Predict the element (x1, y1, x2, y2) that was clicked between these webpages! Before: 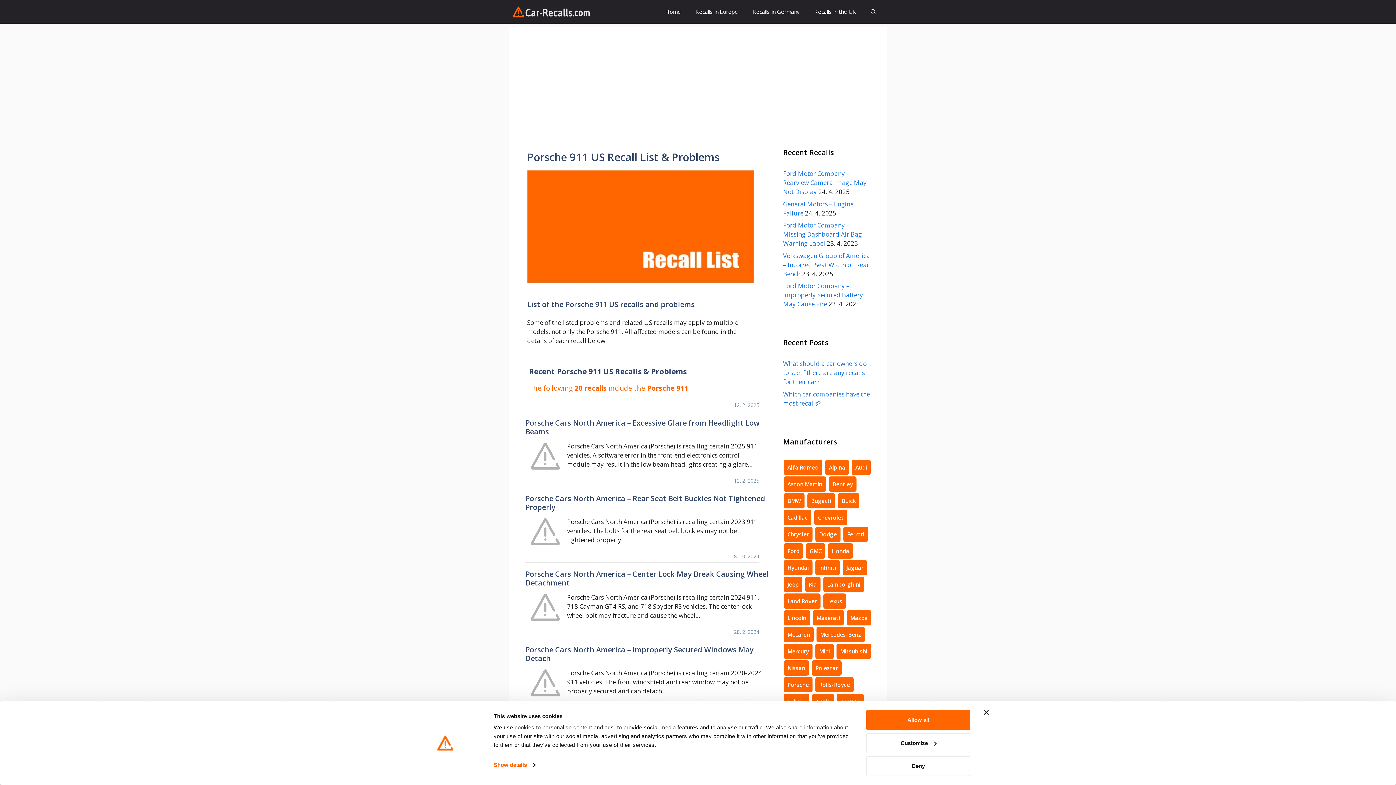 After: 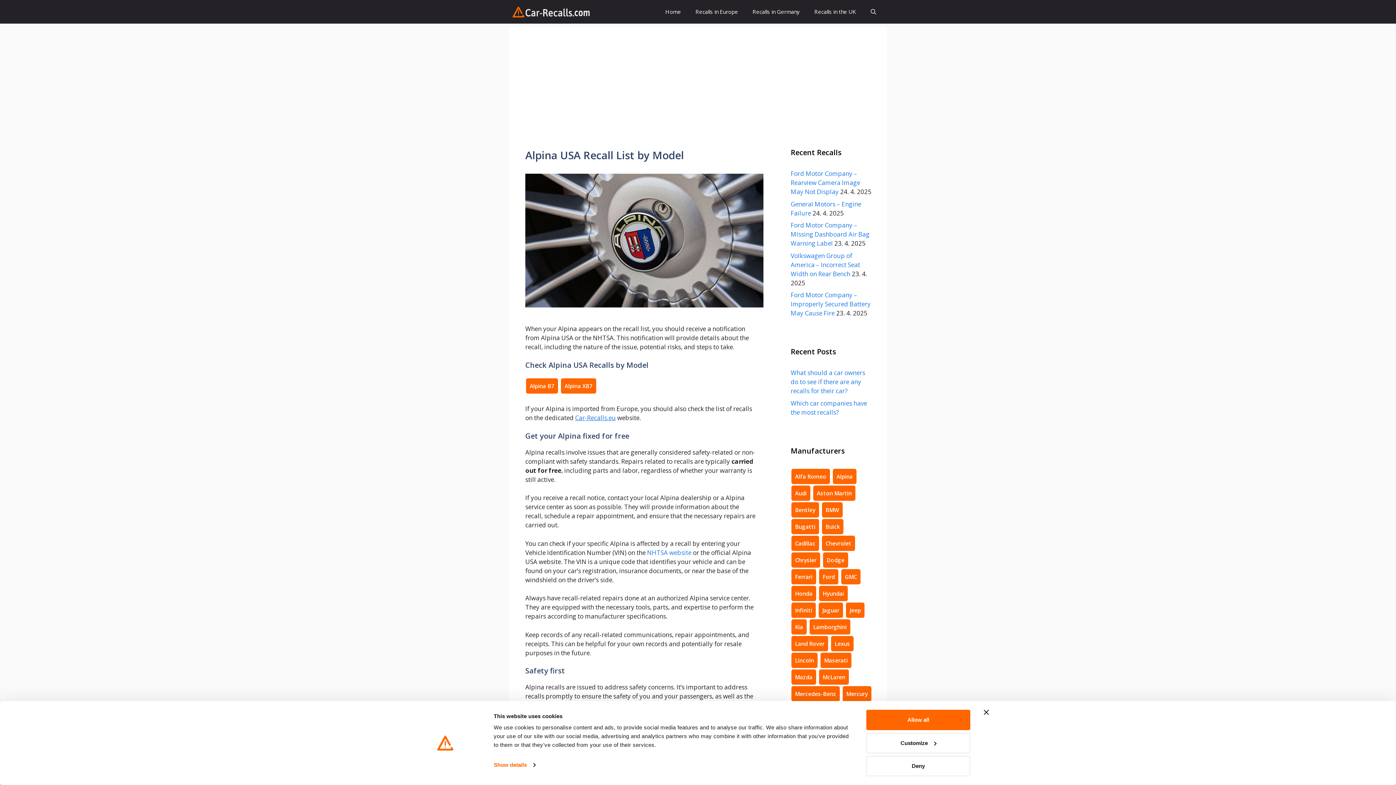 Action: label: Alpina bbox: (824, 463, 849, 471)